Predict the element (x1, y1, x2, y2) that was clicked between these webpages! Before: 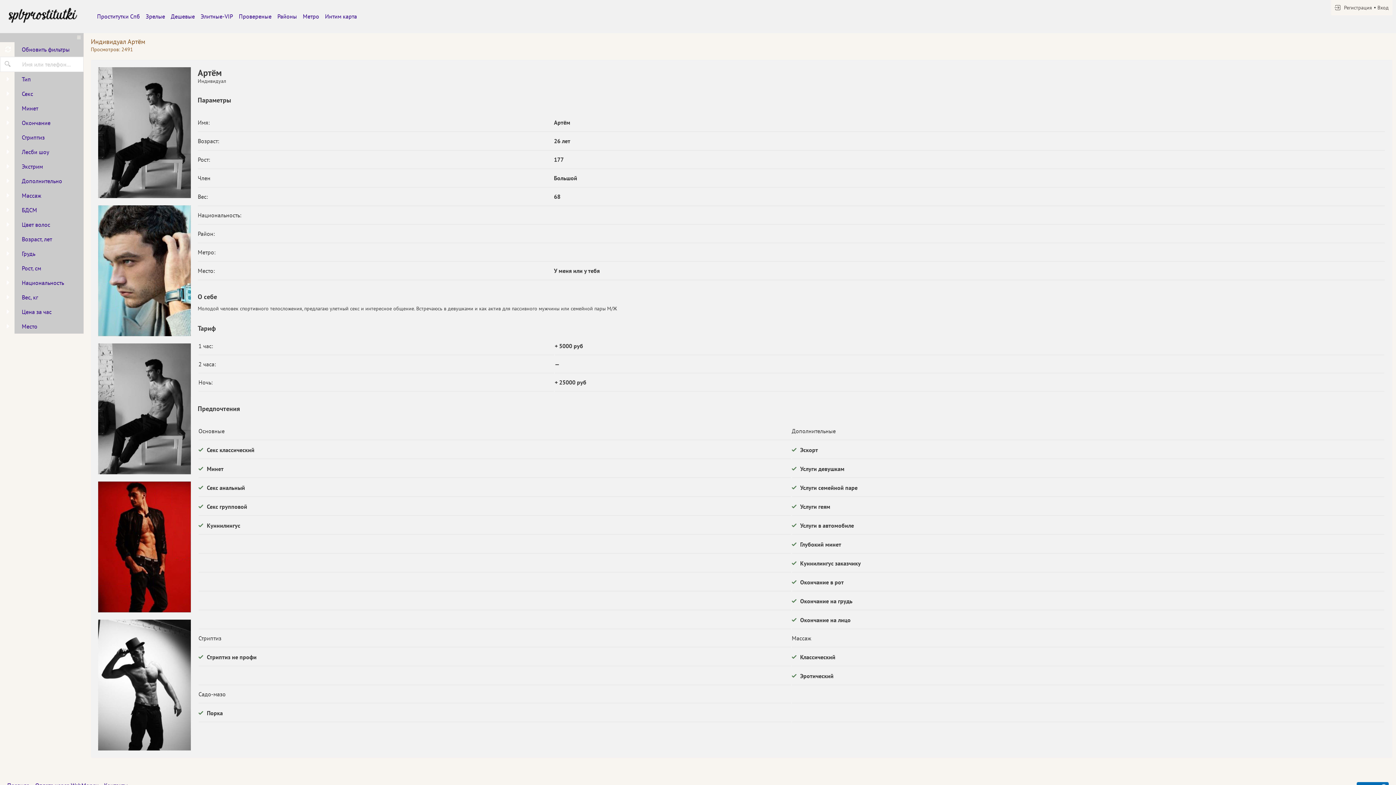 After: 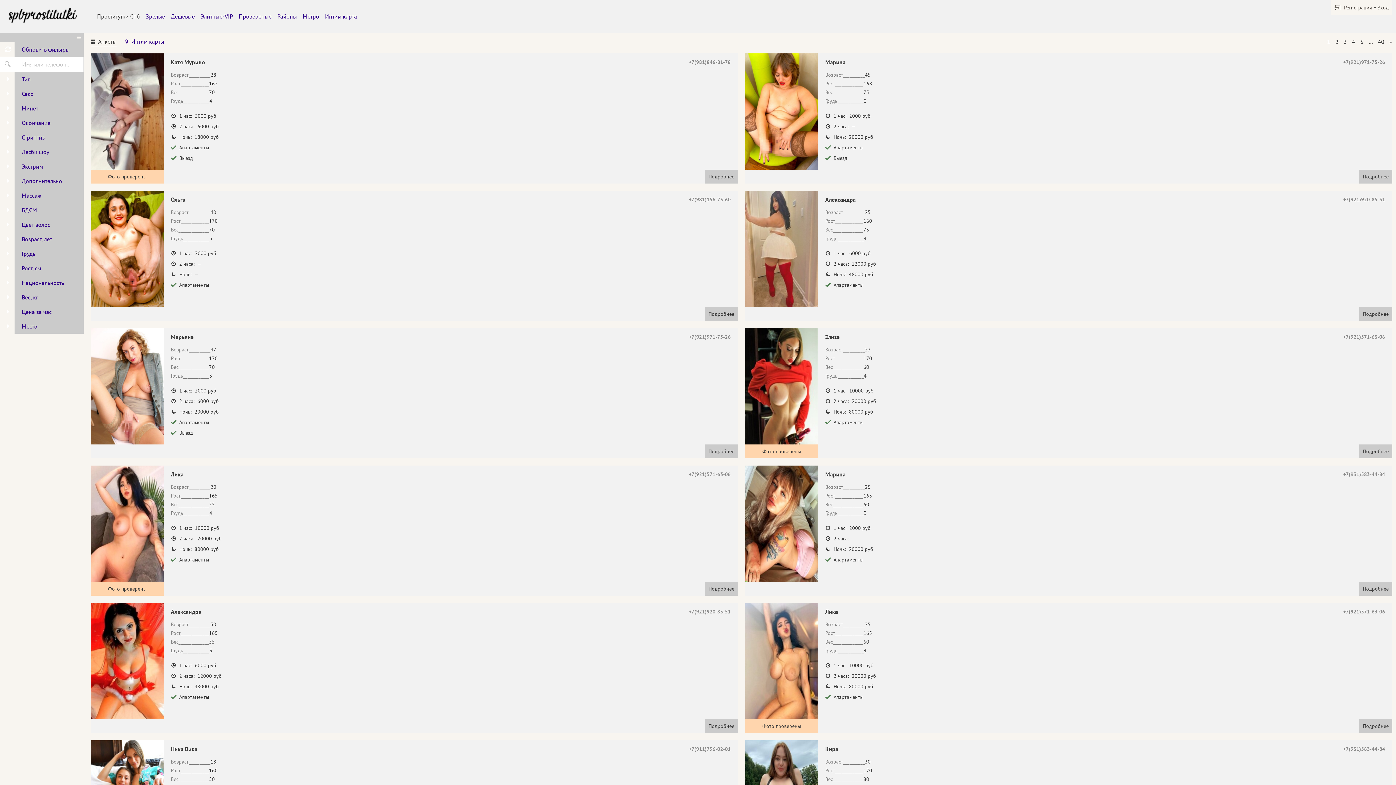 Action: bbox: (8, 7, 77, 24)